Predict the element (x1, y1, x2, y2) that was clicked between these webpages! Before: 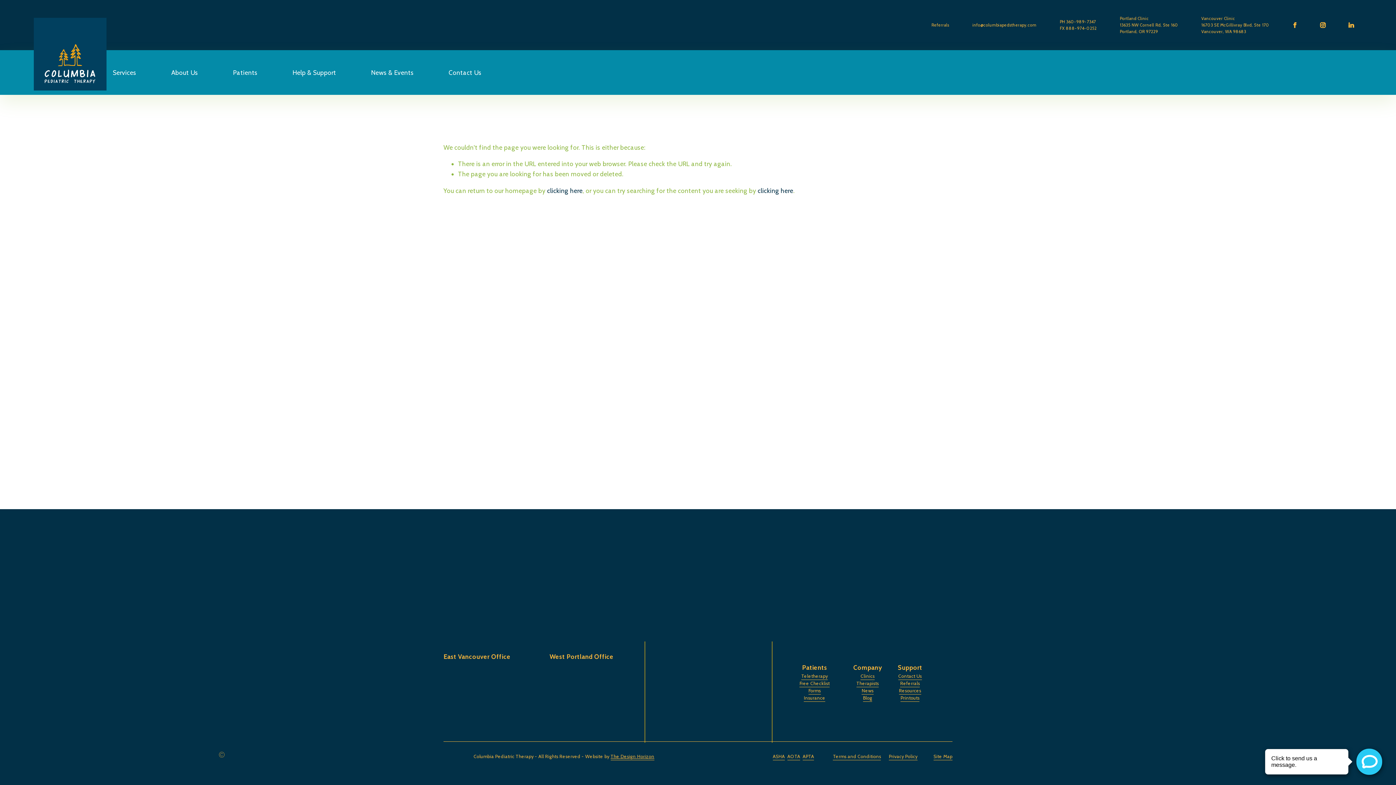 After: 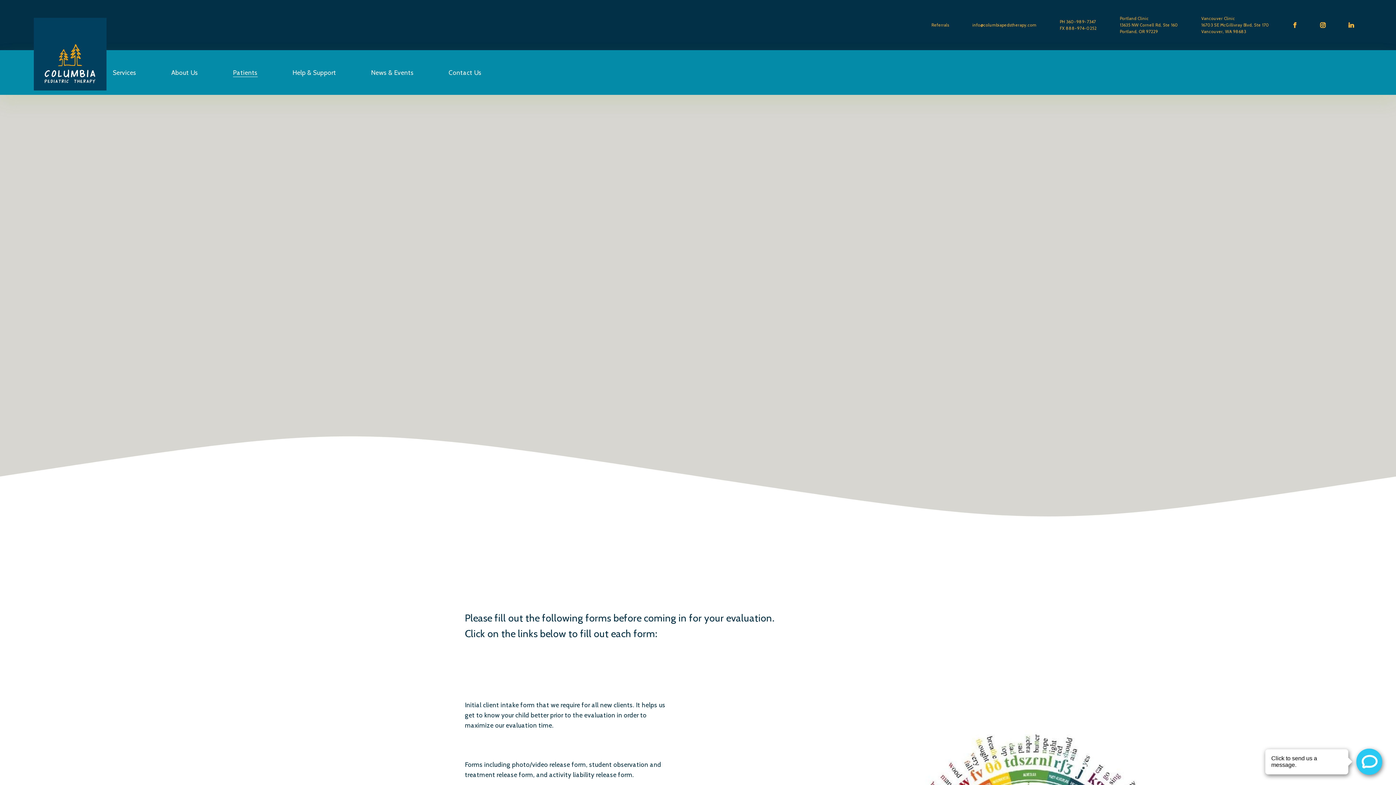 Action: label: Forms bbox: (808, 687, 820, 694)